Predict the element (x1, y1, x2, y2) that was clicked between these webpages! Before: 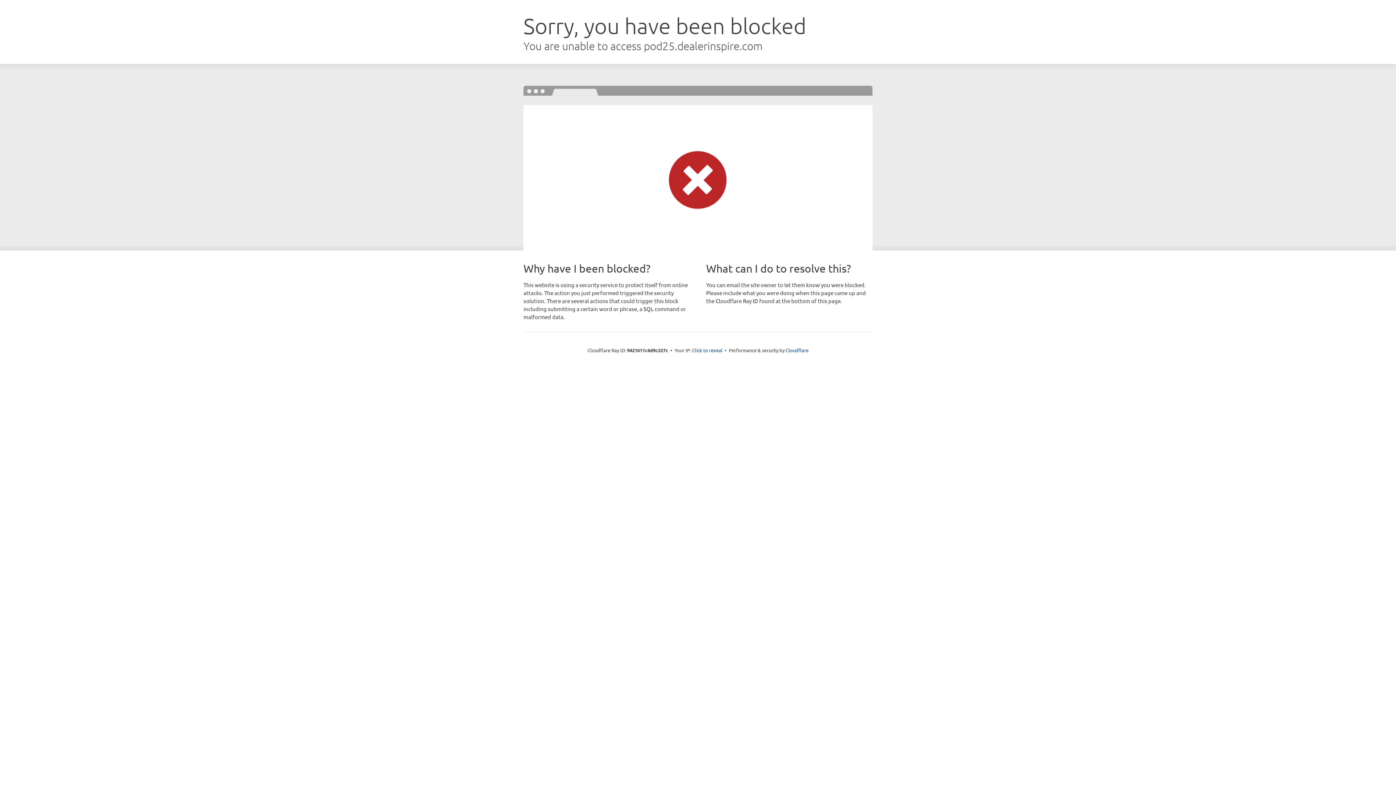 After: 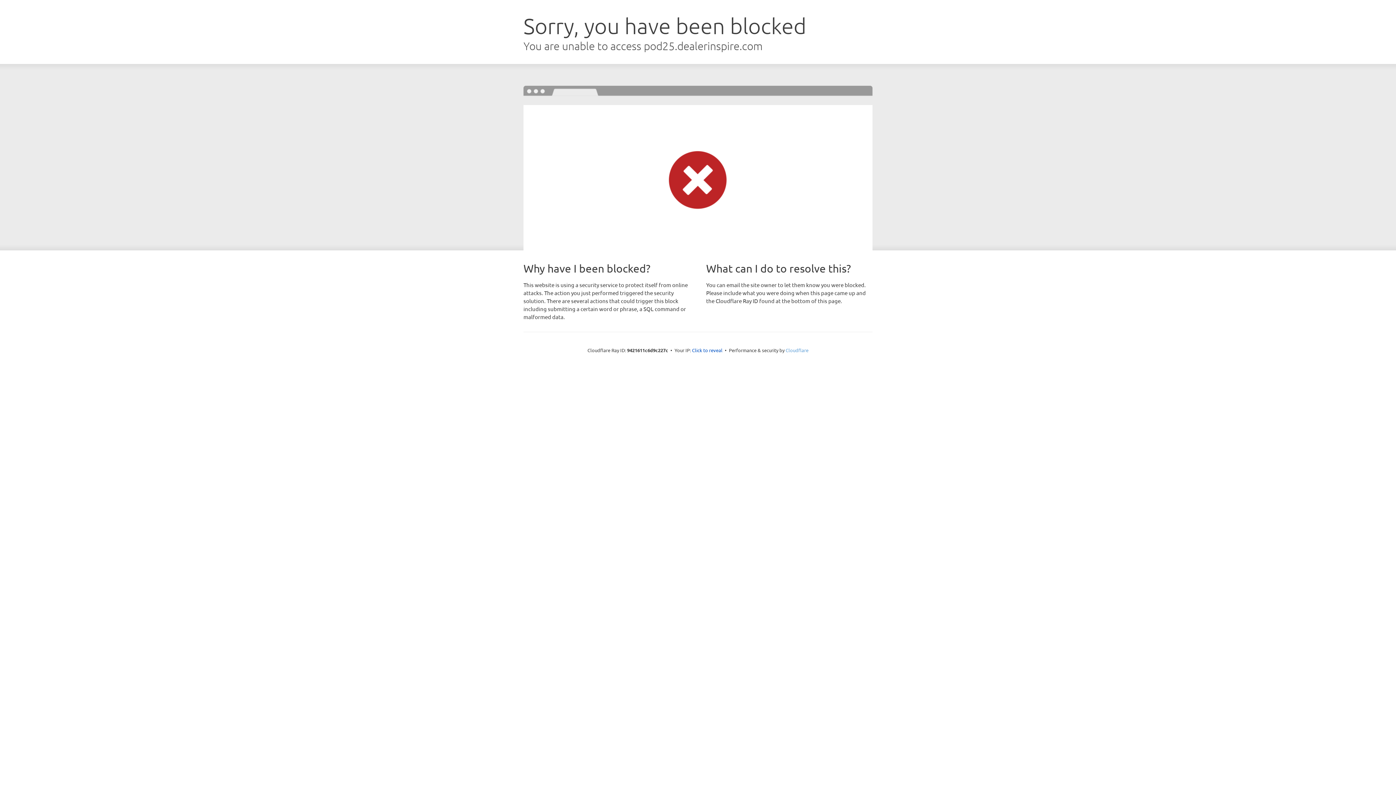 Action: bbox: (785, 347, 808, 353) label: Cloudflare